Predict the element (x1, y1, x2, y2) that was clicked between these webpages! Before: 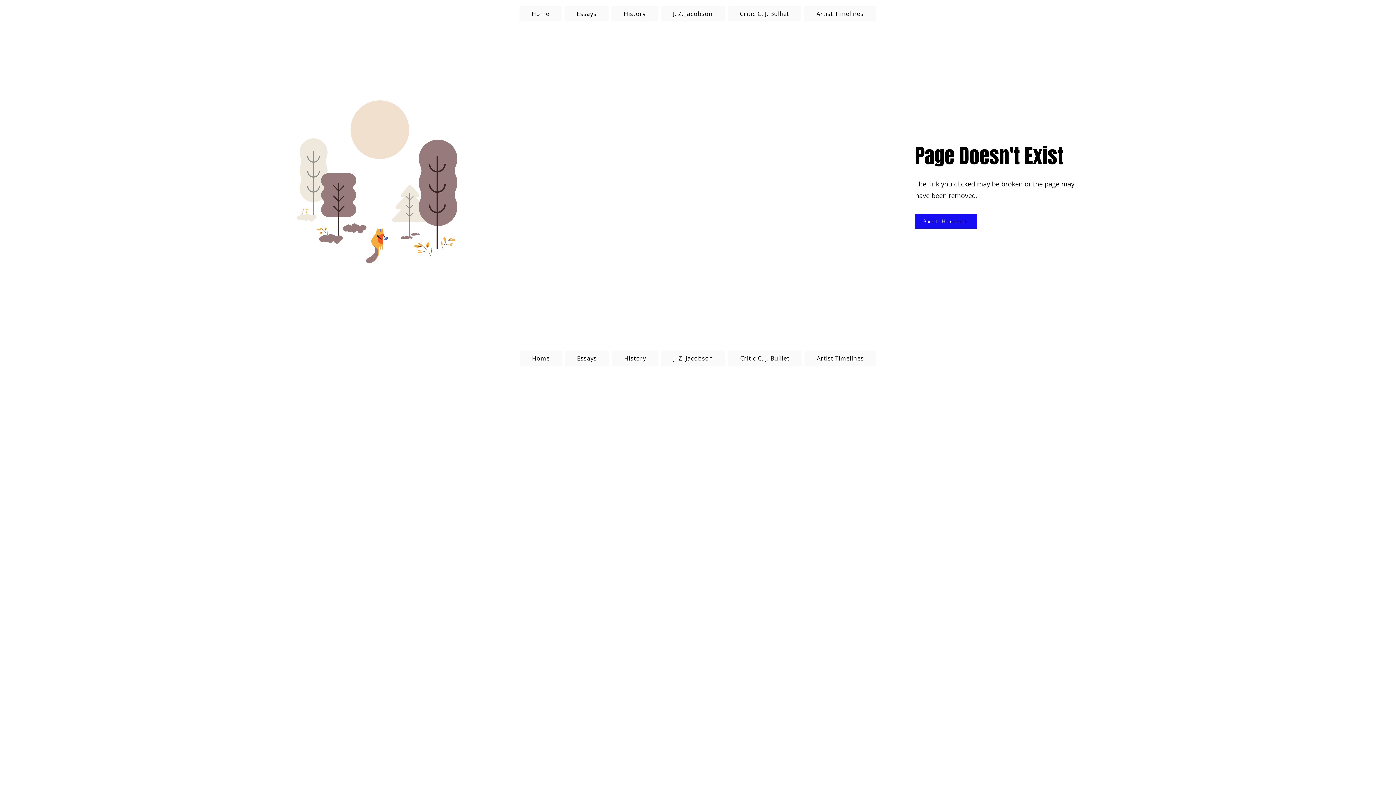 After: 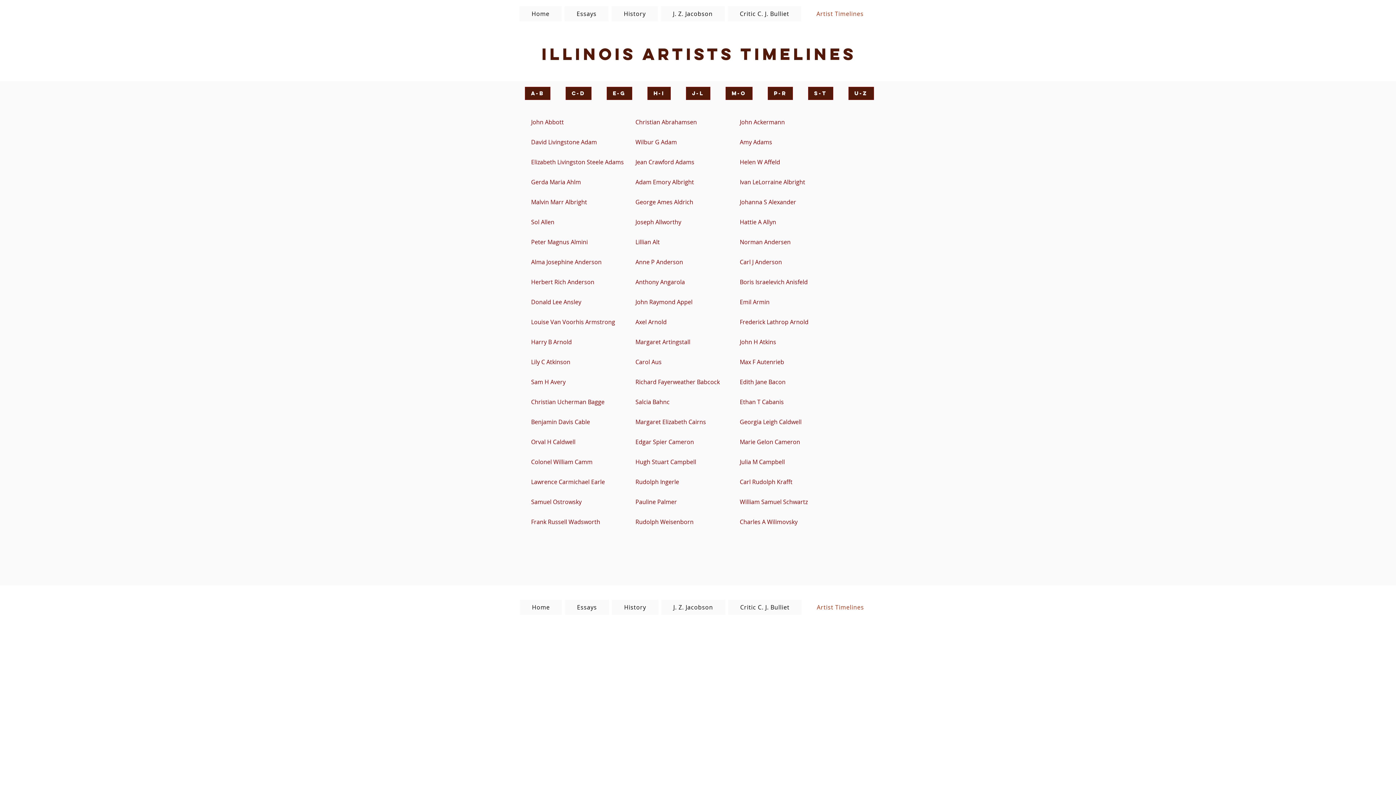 Action: label: Artist Timelines bbox: (804, 6, 876, 21)